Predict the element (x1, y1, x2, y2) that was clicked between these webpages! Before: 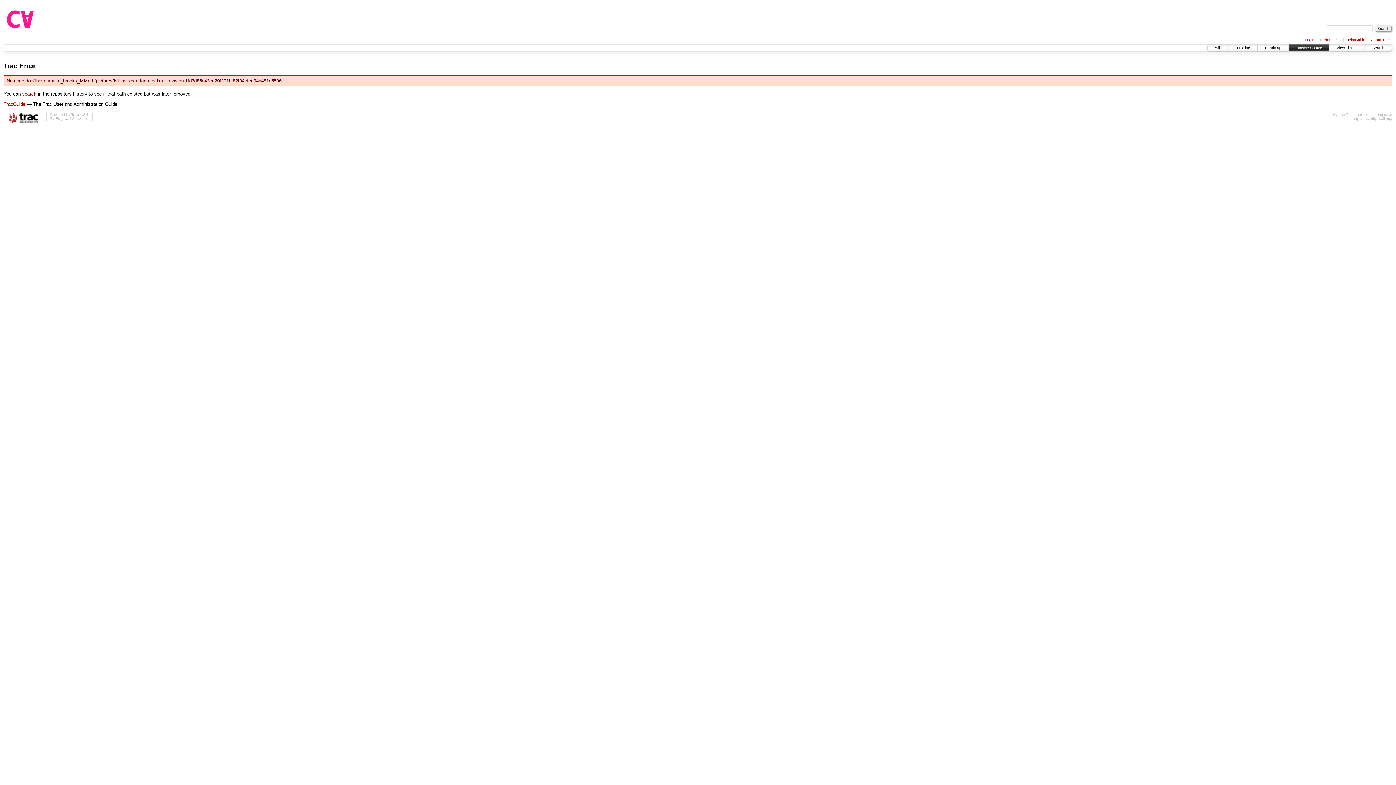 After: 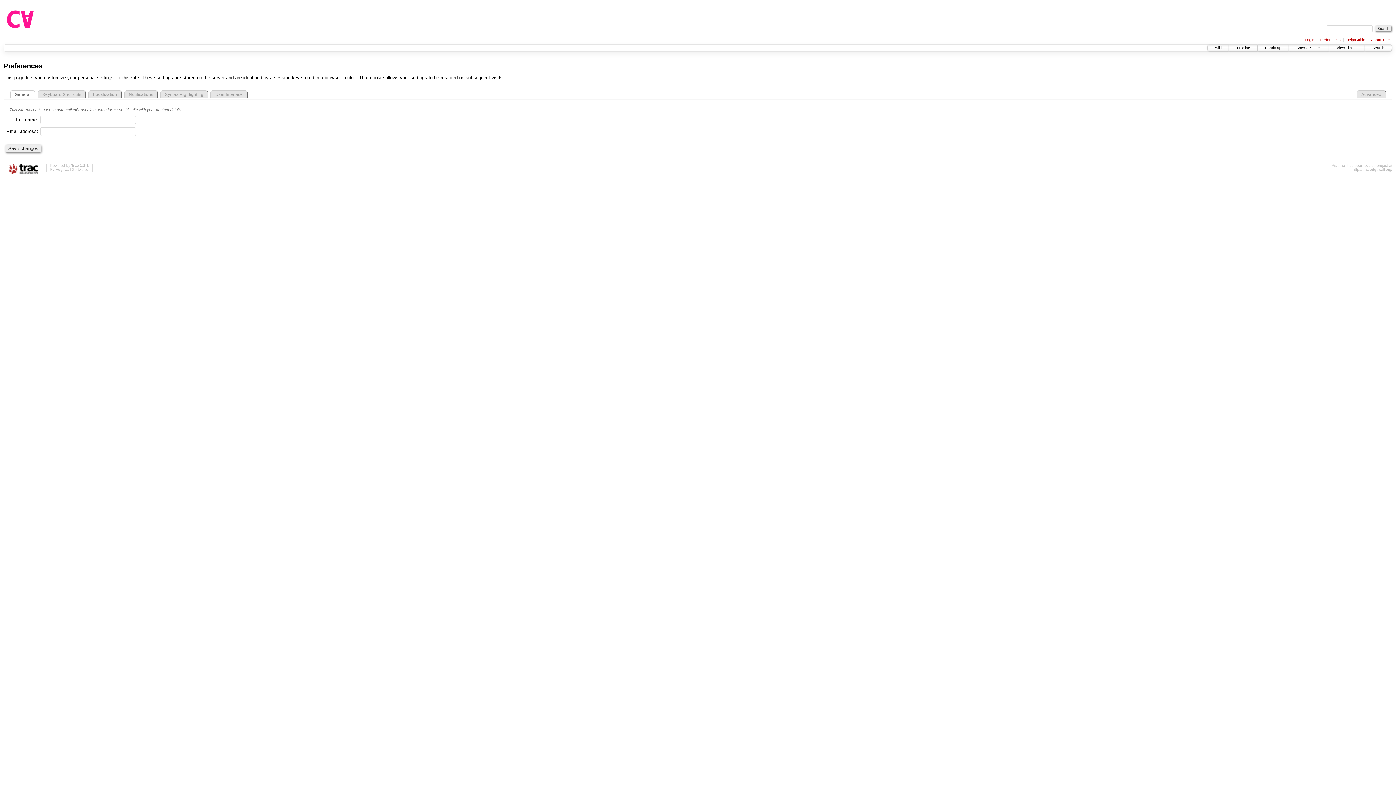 Action: bbox: (1320, 37, 1340, 42) label: Preferences